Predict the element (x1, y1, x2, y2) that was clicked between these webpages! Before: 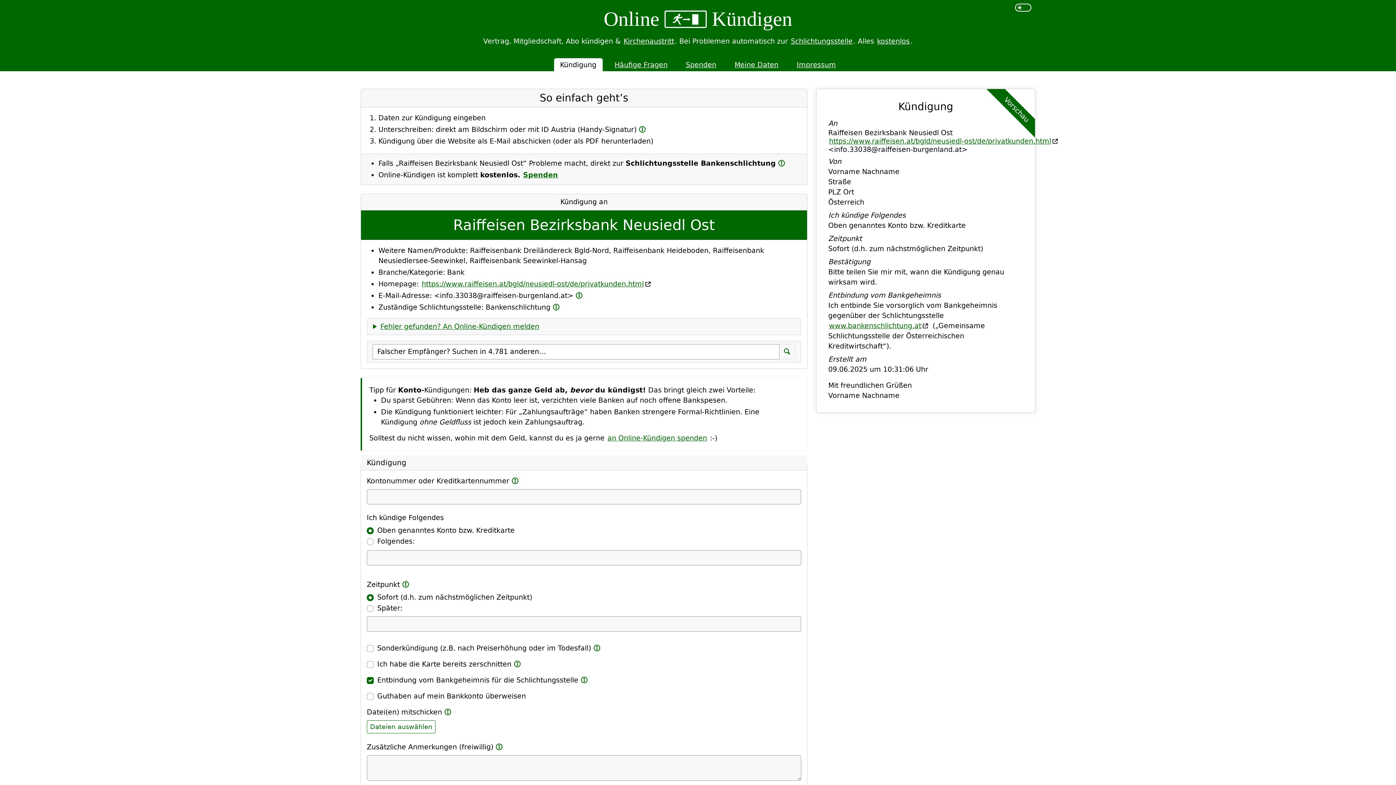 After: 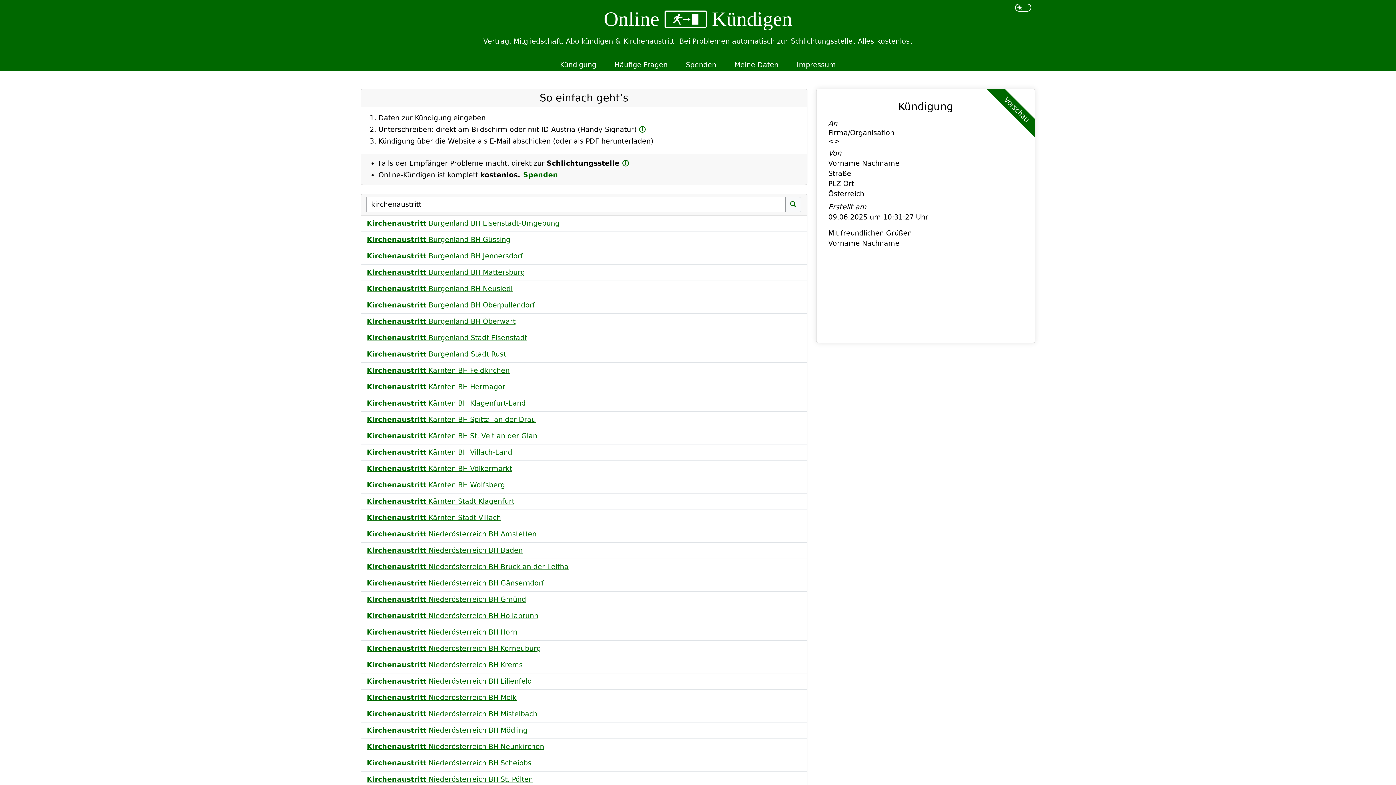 Action: label: Kirchenaustritt bbox: (623, 37, 675, 45)